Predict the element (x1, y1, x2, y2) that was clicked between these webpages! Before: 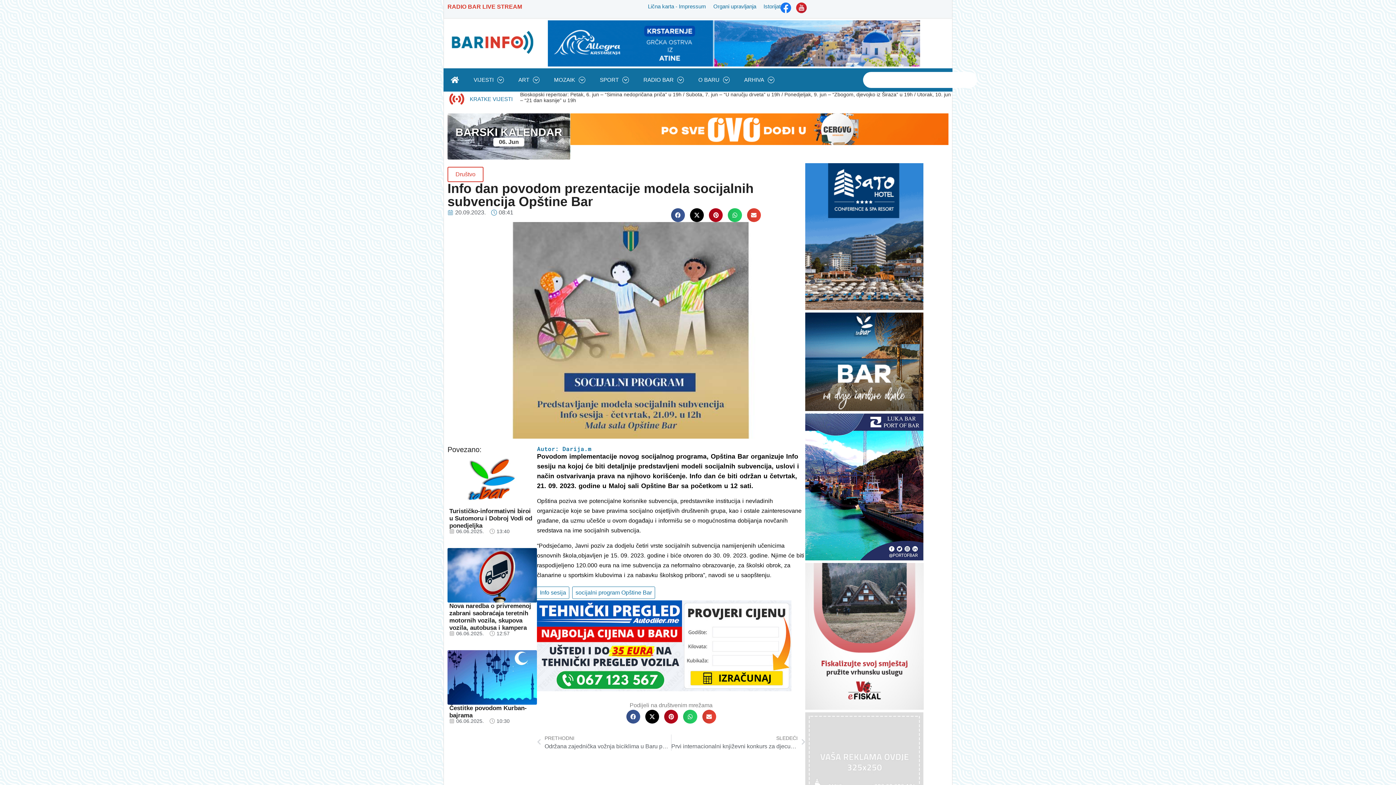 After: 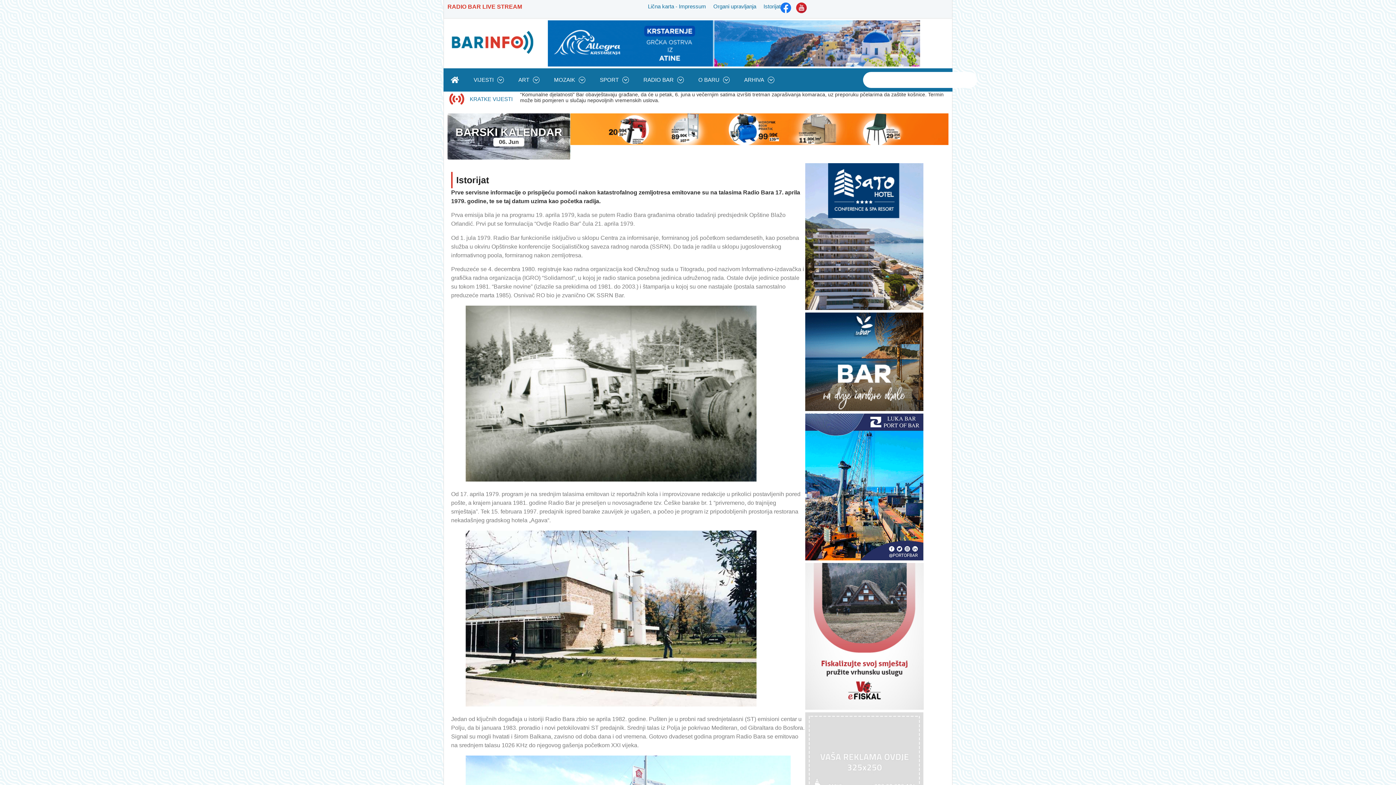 Action: label: Istorijat bbox: (763, 2, 780, 10)